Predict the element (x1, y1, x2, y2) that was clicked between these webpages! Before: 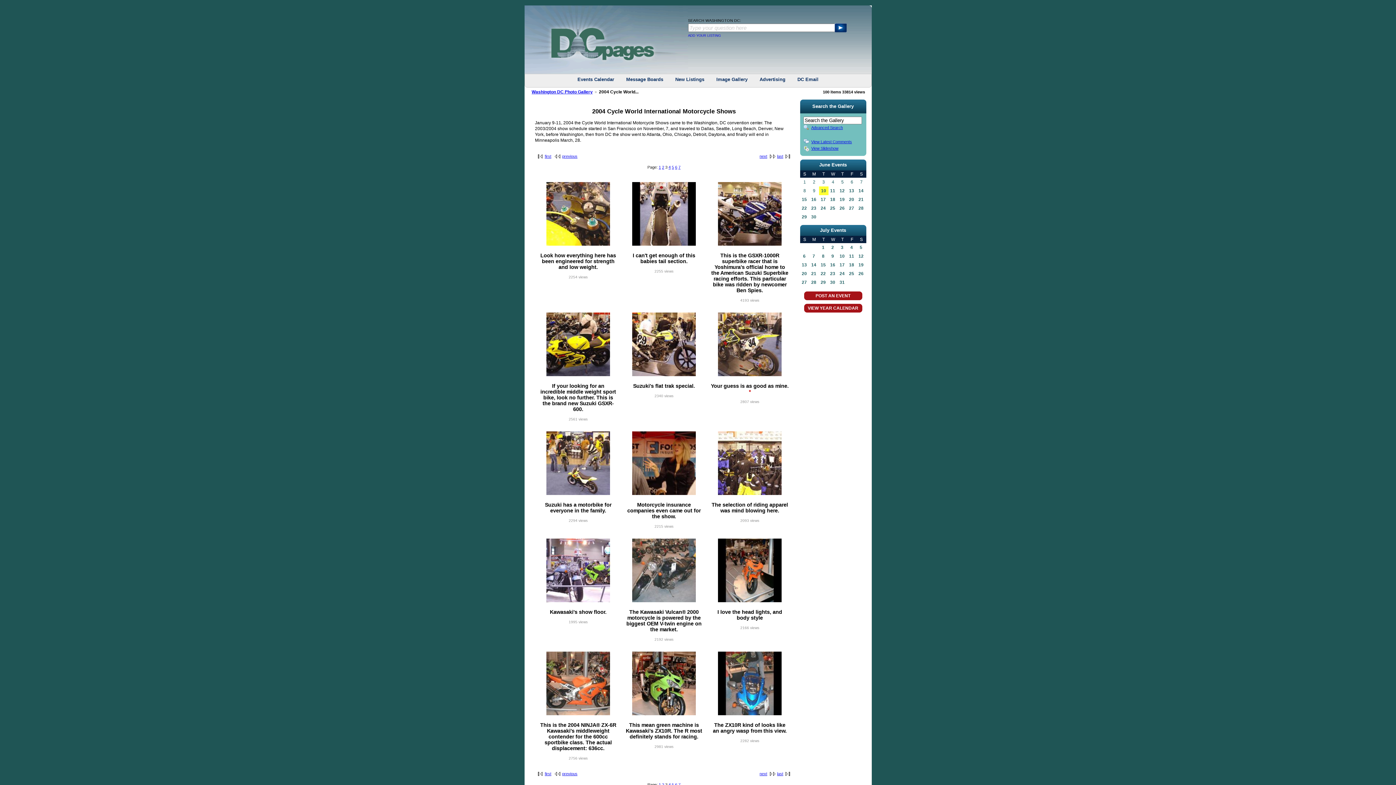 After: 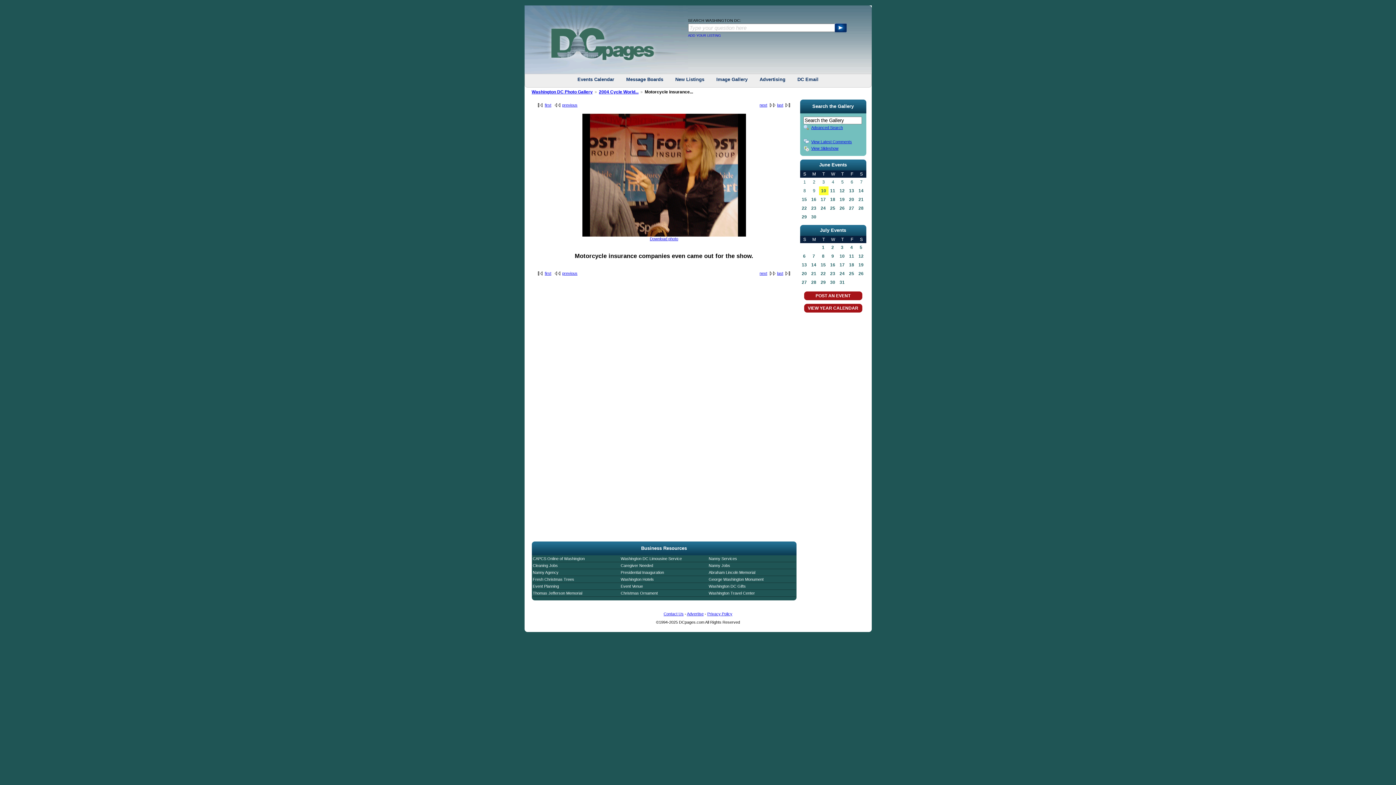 Action: bbox: (632, 491, 696, 495)